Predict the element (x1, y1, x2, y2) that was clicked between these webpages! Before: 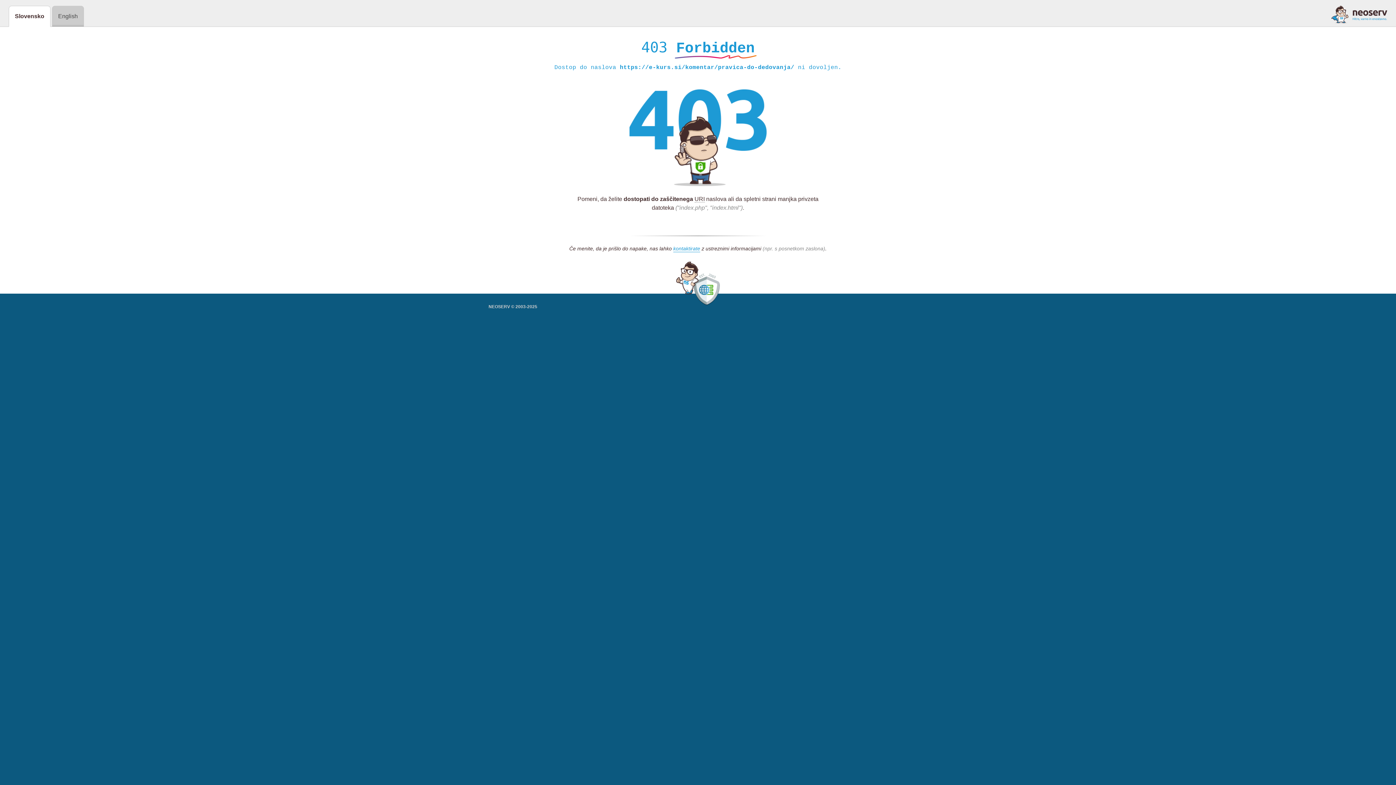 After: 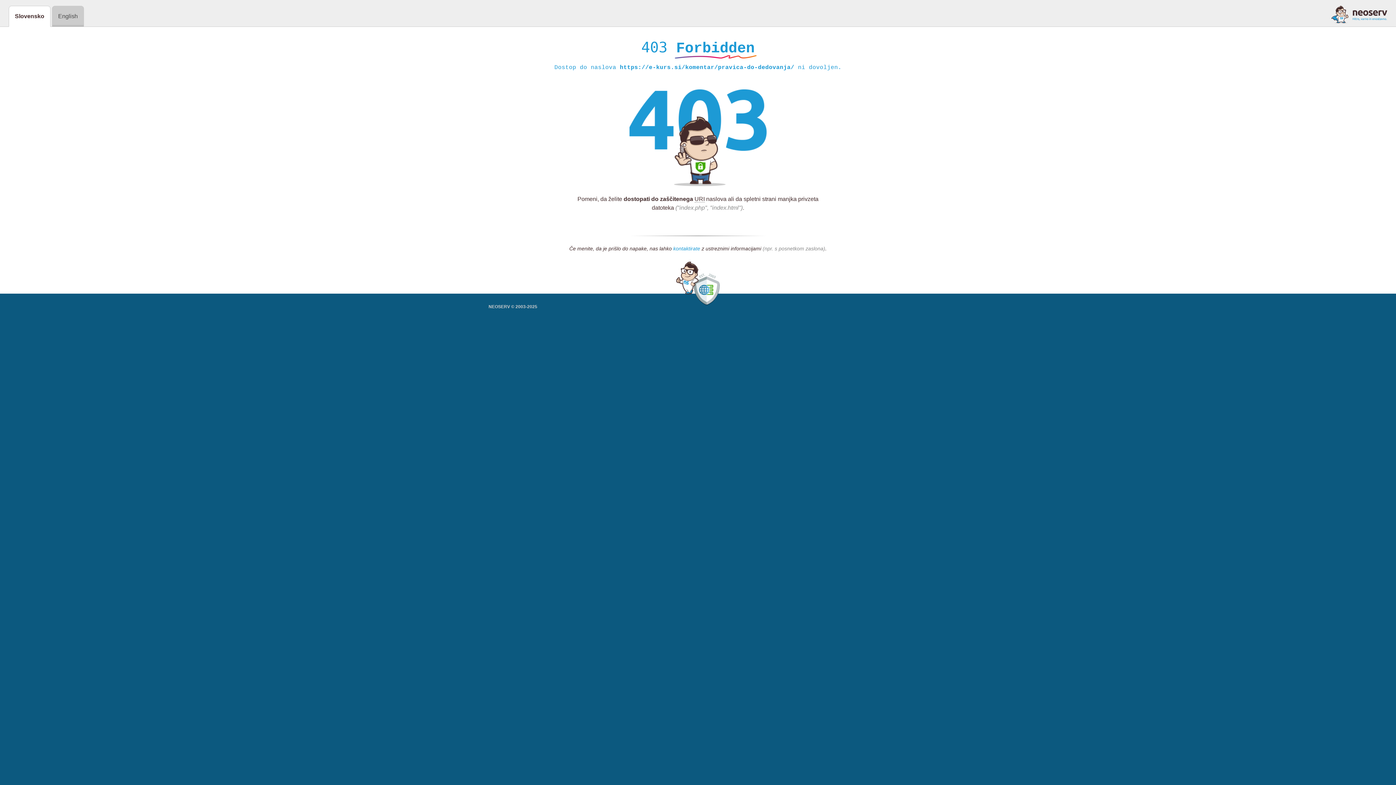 Action: bbox: (673, 245, 700, 252) label: kontaktirate